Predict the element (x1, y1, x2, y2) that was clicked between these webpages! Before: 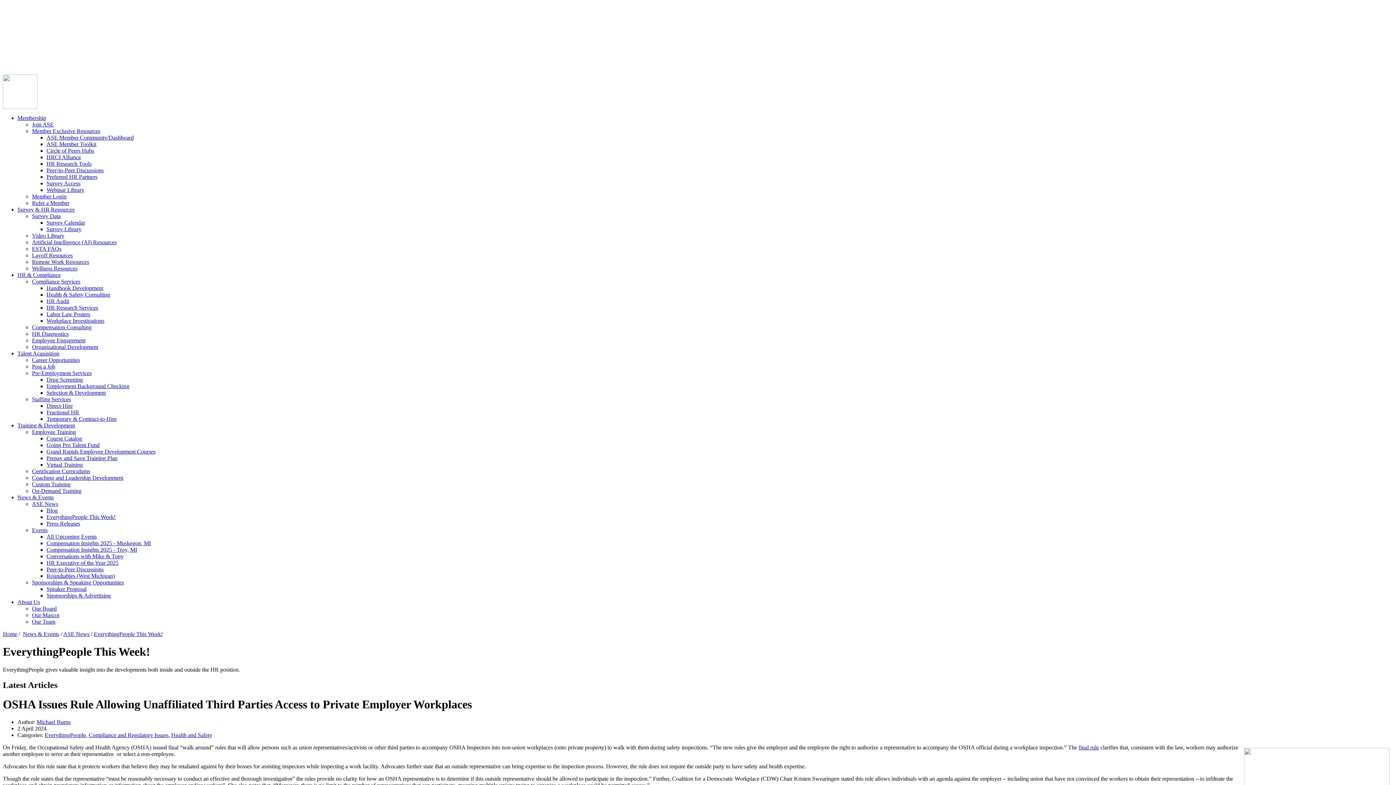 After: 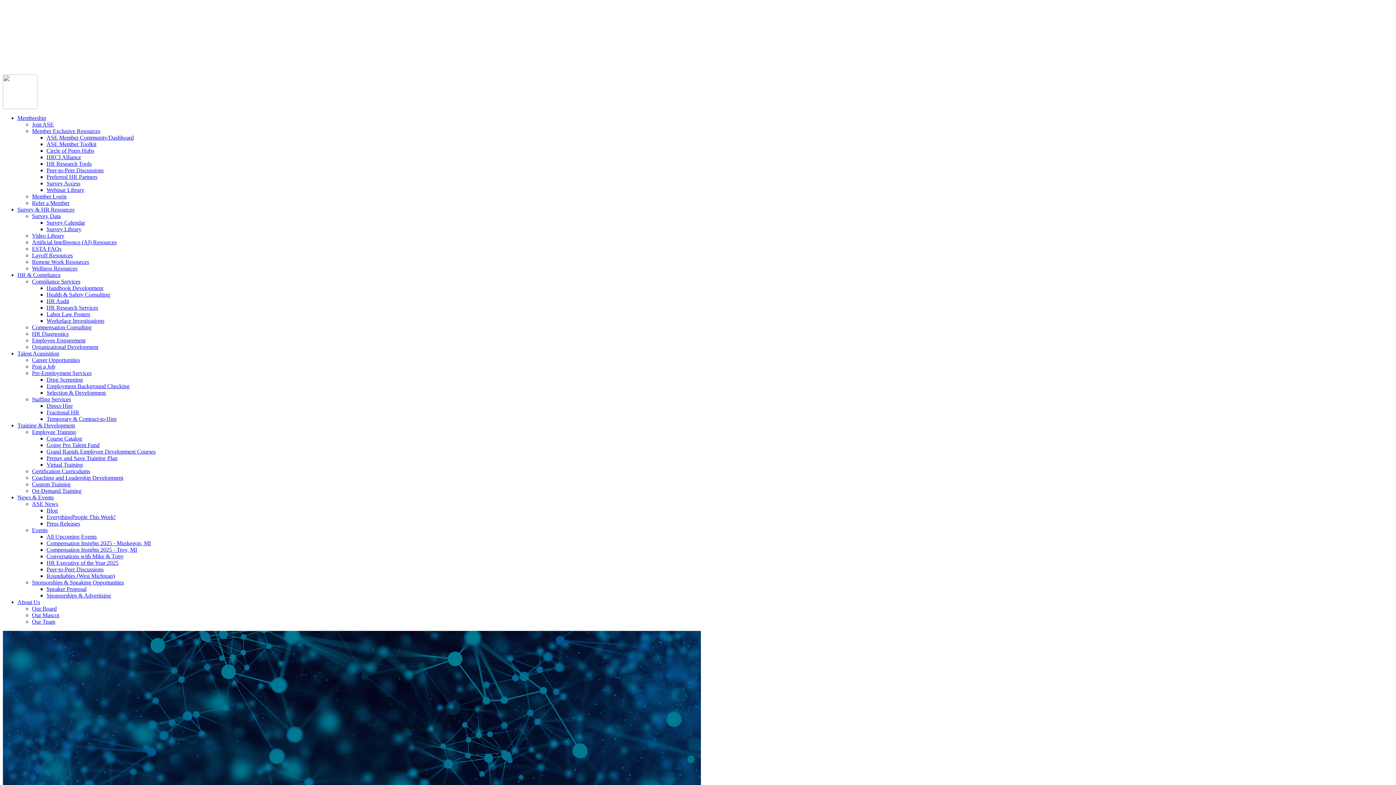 Action: label: Artificial Intelligence (AI) Resources bbox: (32, 239, 116, 245)